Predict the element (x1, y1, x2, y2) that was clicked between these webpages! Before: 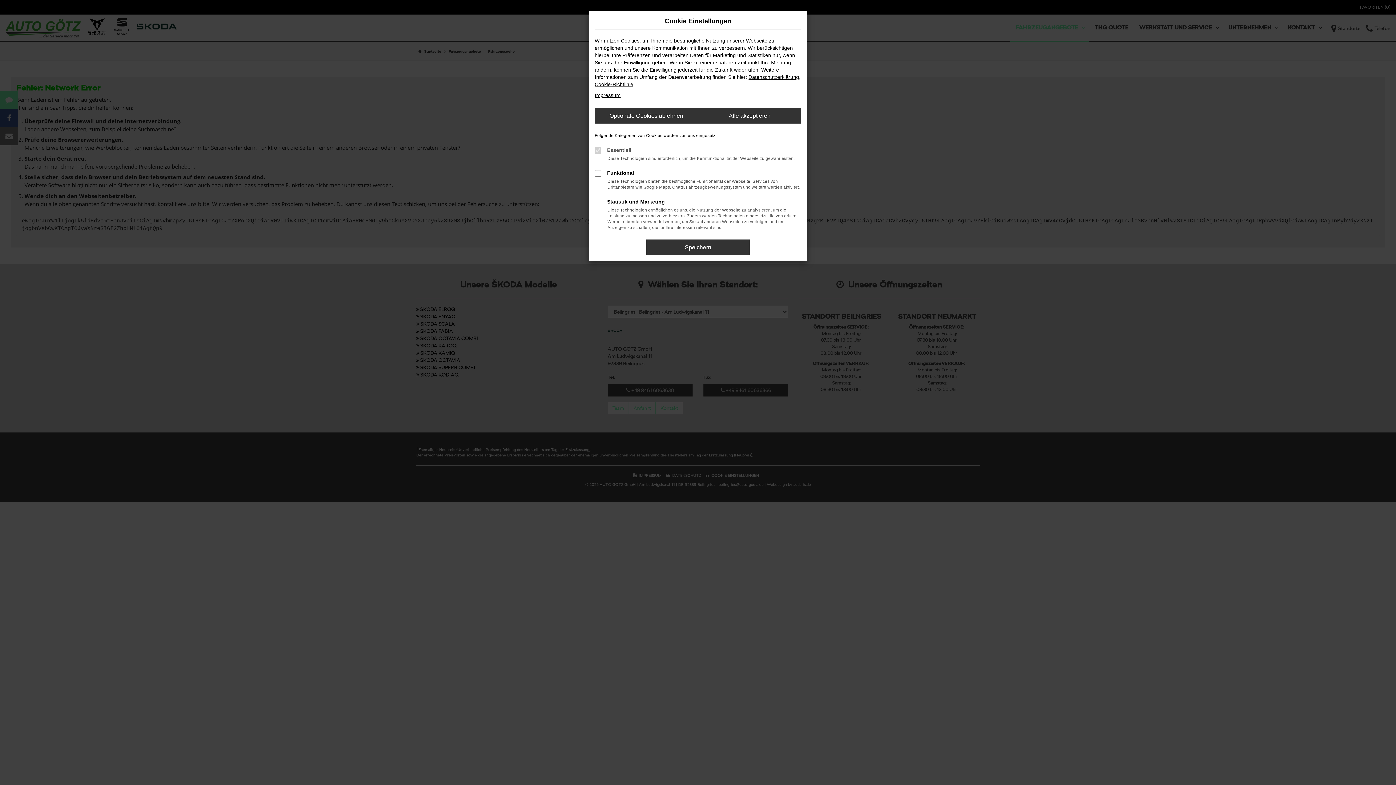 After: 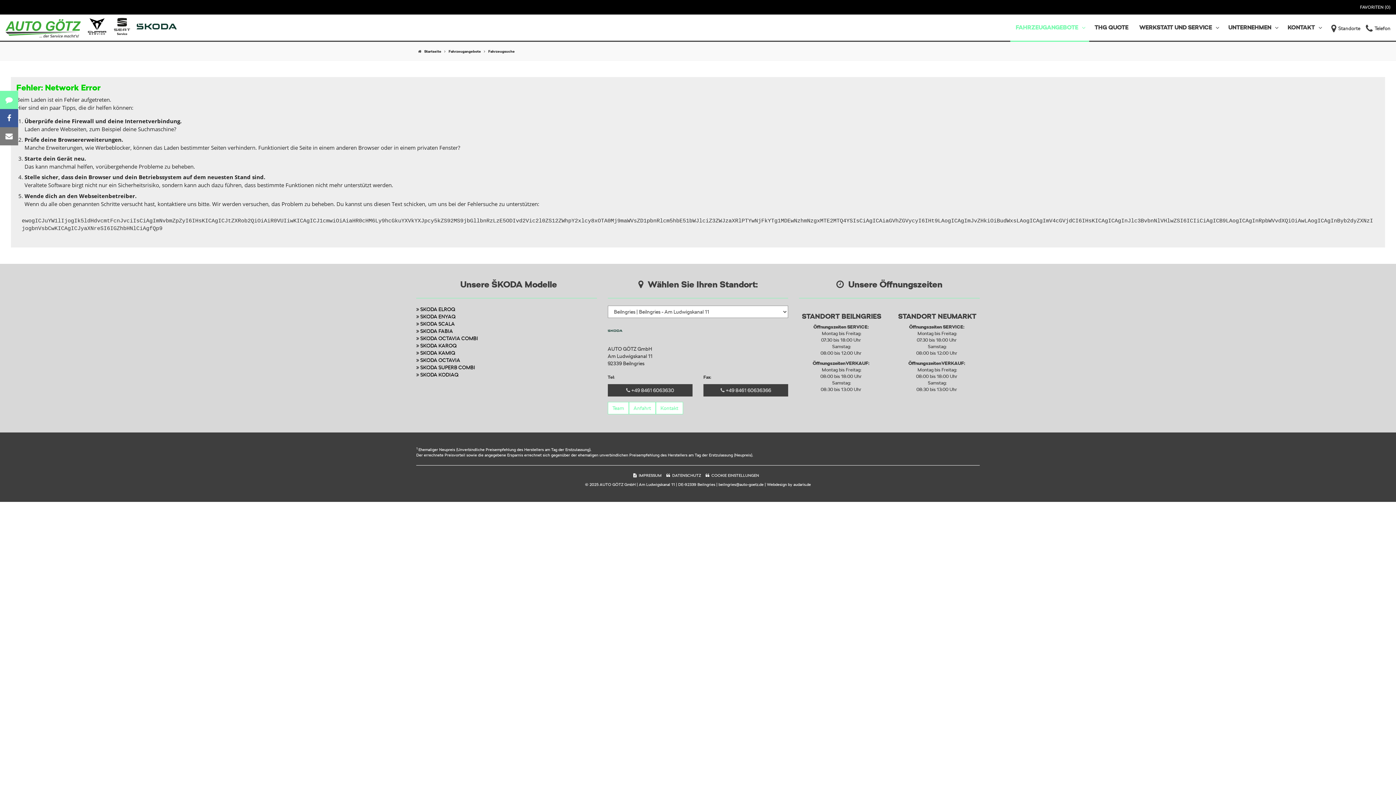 Action: bbox: (594, 108, 698, 123) label: Optionale Cookies ablehnen